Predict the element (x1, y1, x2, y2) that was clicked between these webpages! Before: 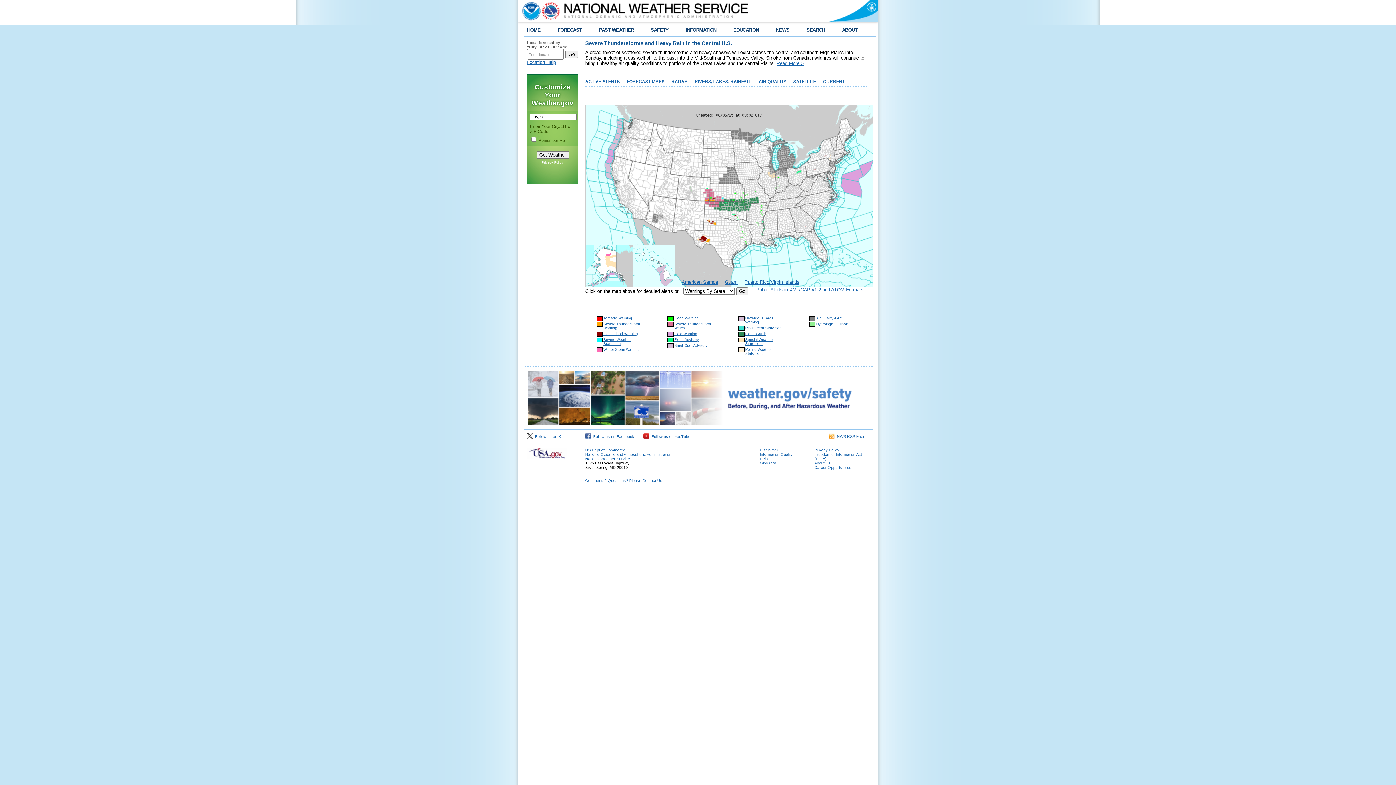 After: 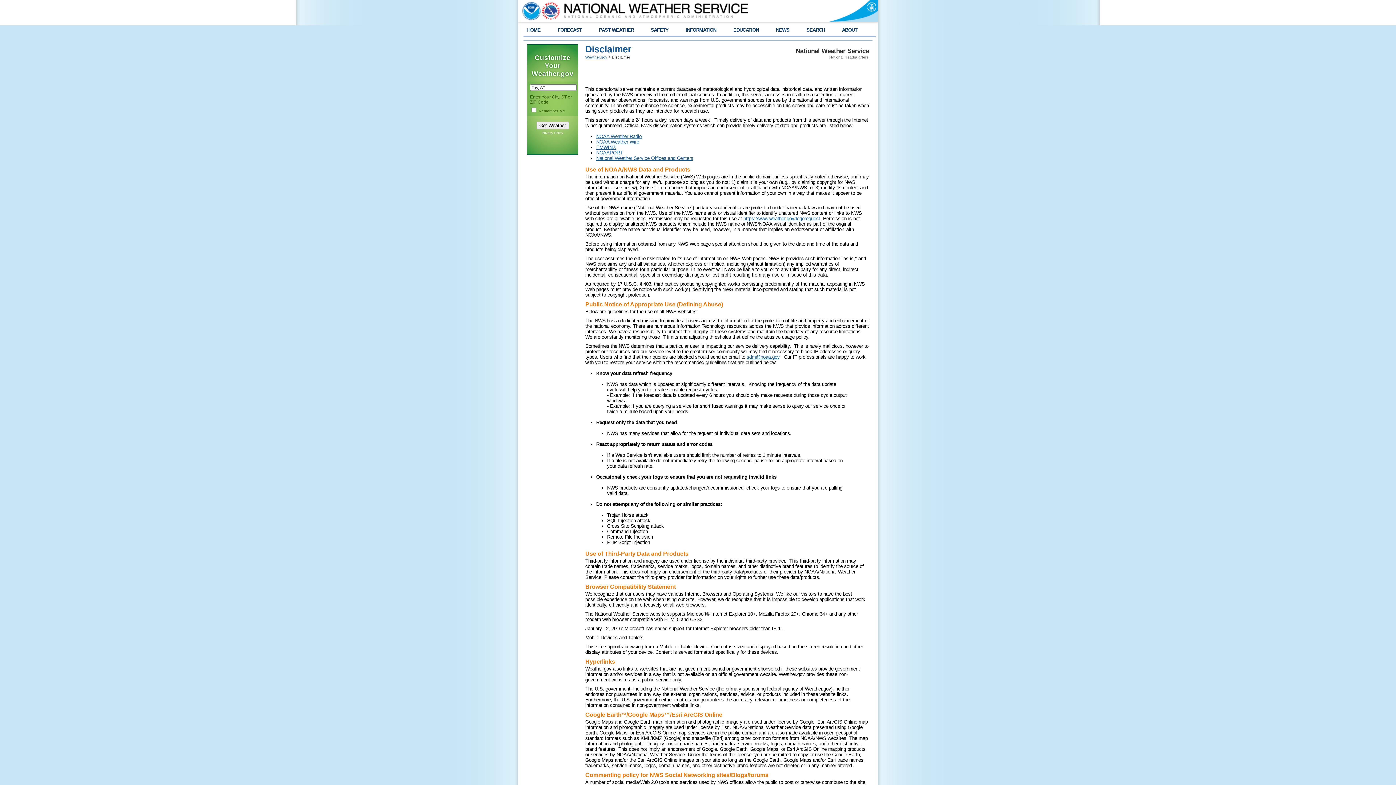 Action: label: Disclaimer bbox: (760, 448, 778, 452)